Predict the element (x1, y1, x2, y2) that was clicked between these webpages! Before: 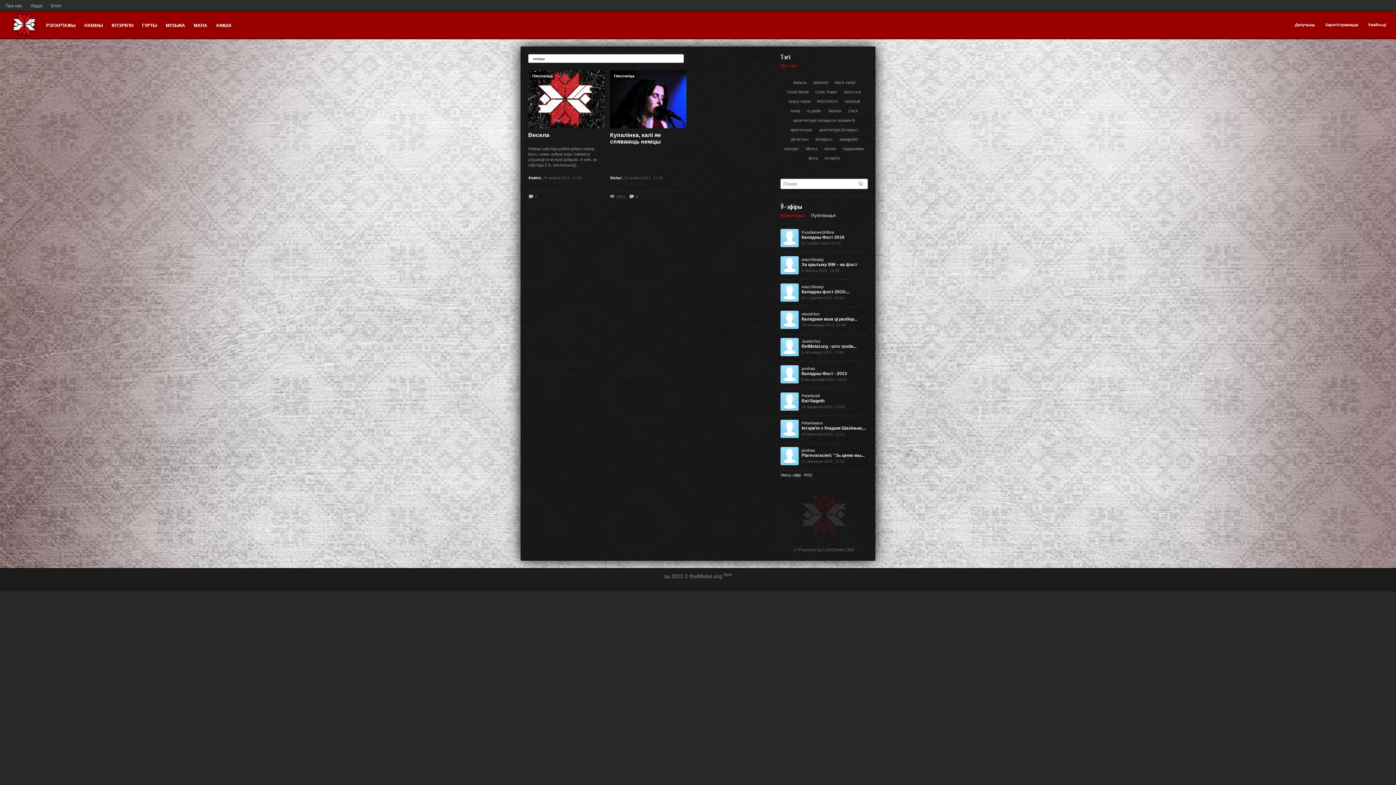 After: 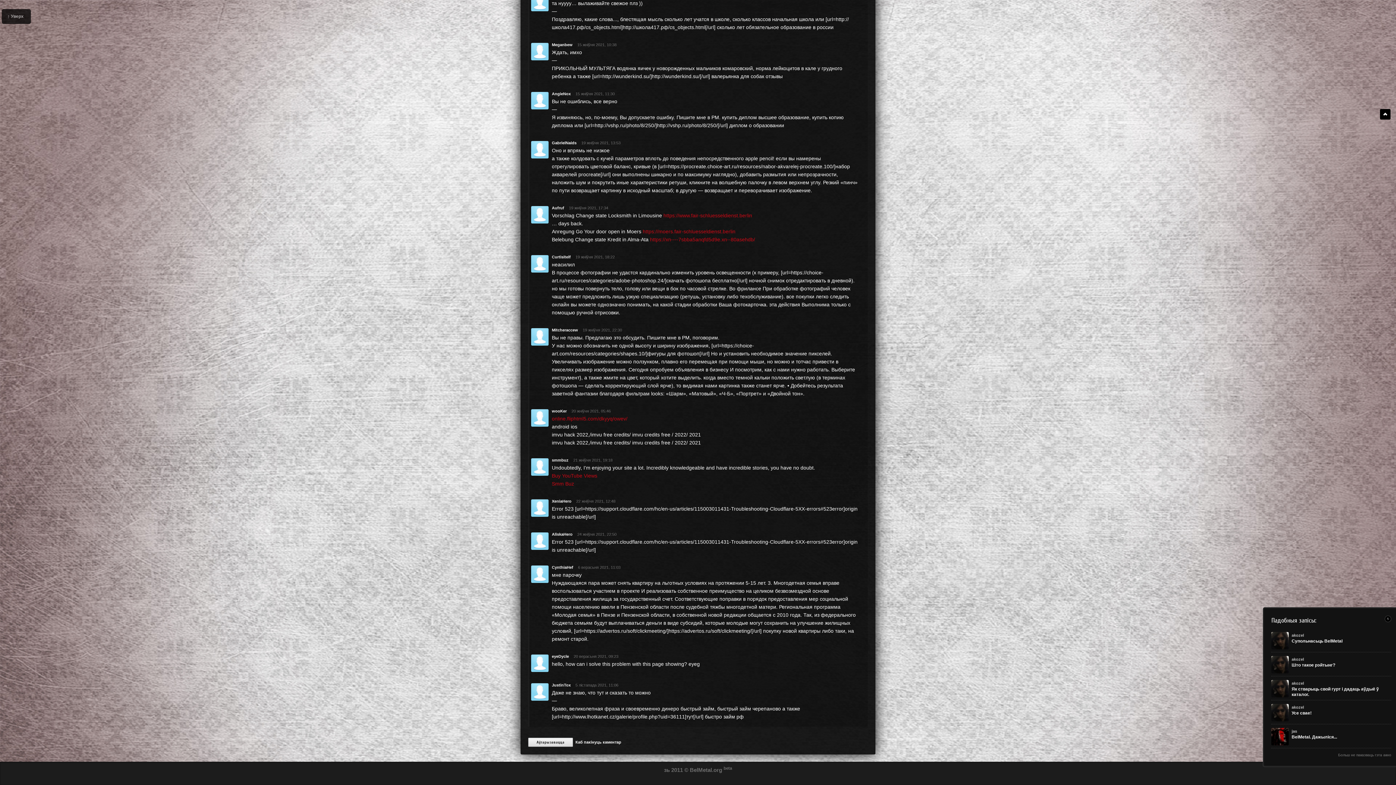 Action: bbox: (780, 344, 868, 349) label: BelMetal.org - што трэба...